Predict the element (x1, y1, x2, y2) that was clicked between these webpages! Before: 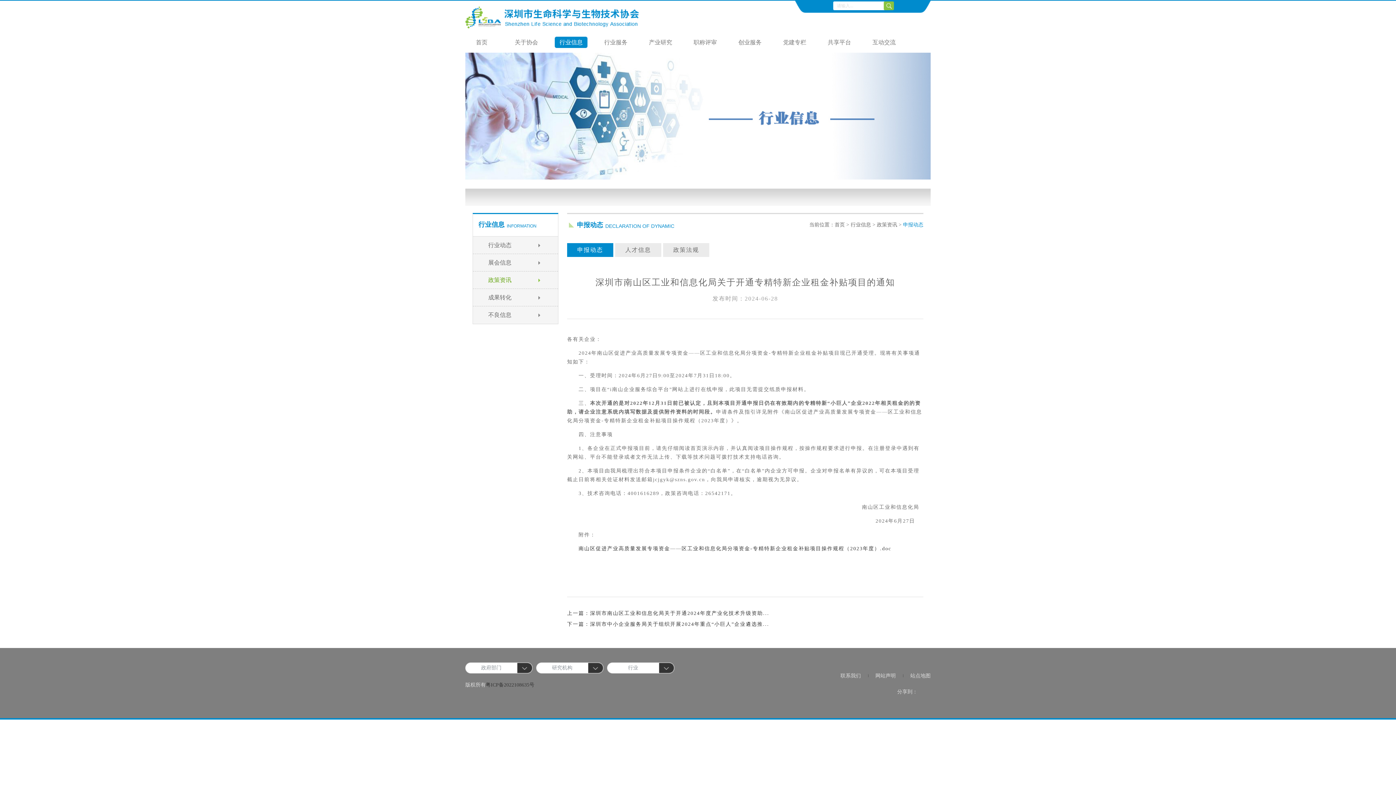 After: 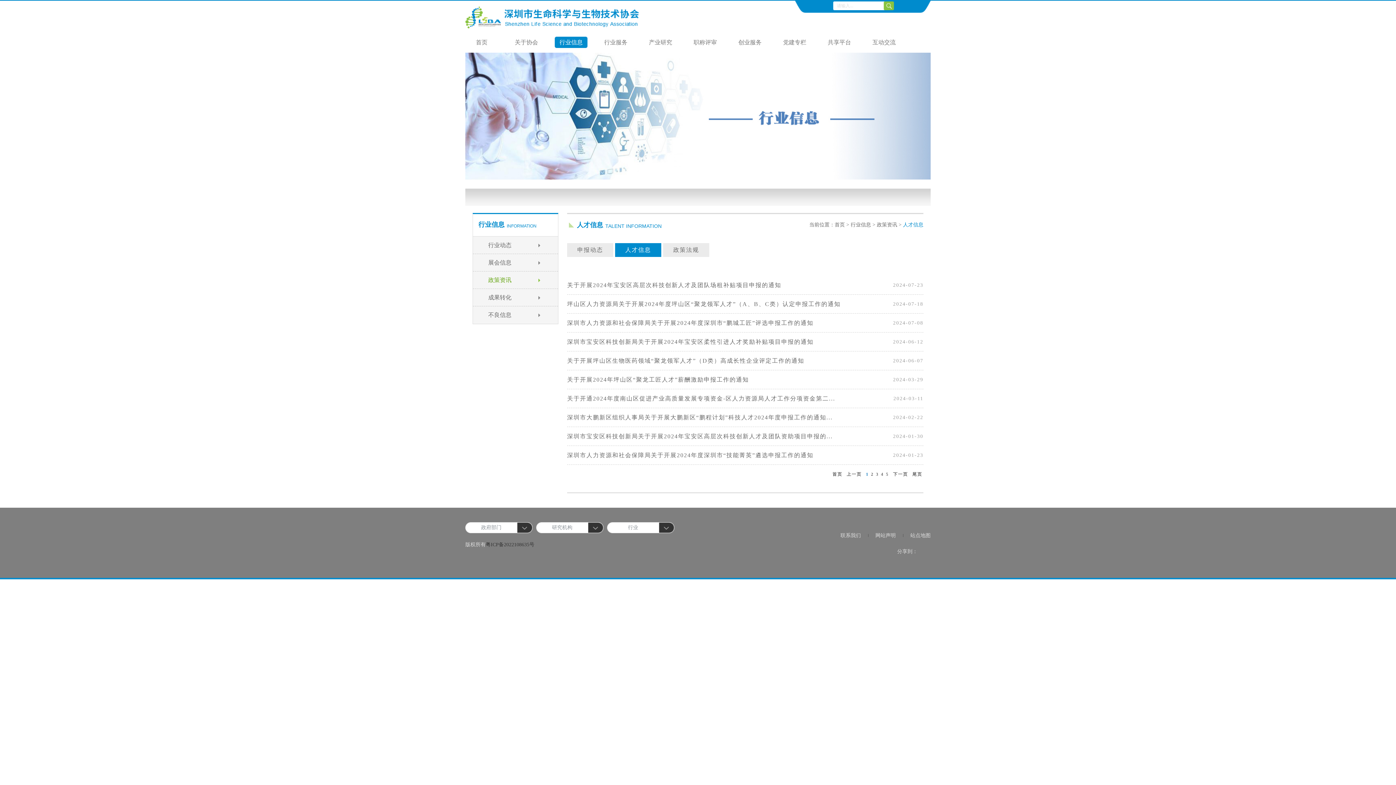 Action: bbox: (615, 243, 661, 257) label: 人才信息